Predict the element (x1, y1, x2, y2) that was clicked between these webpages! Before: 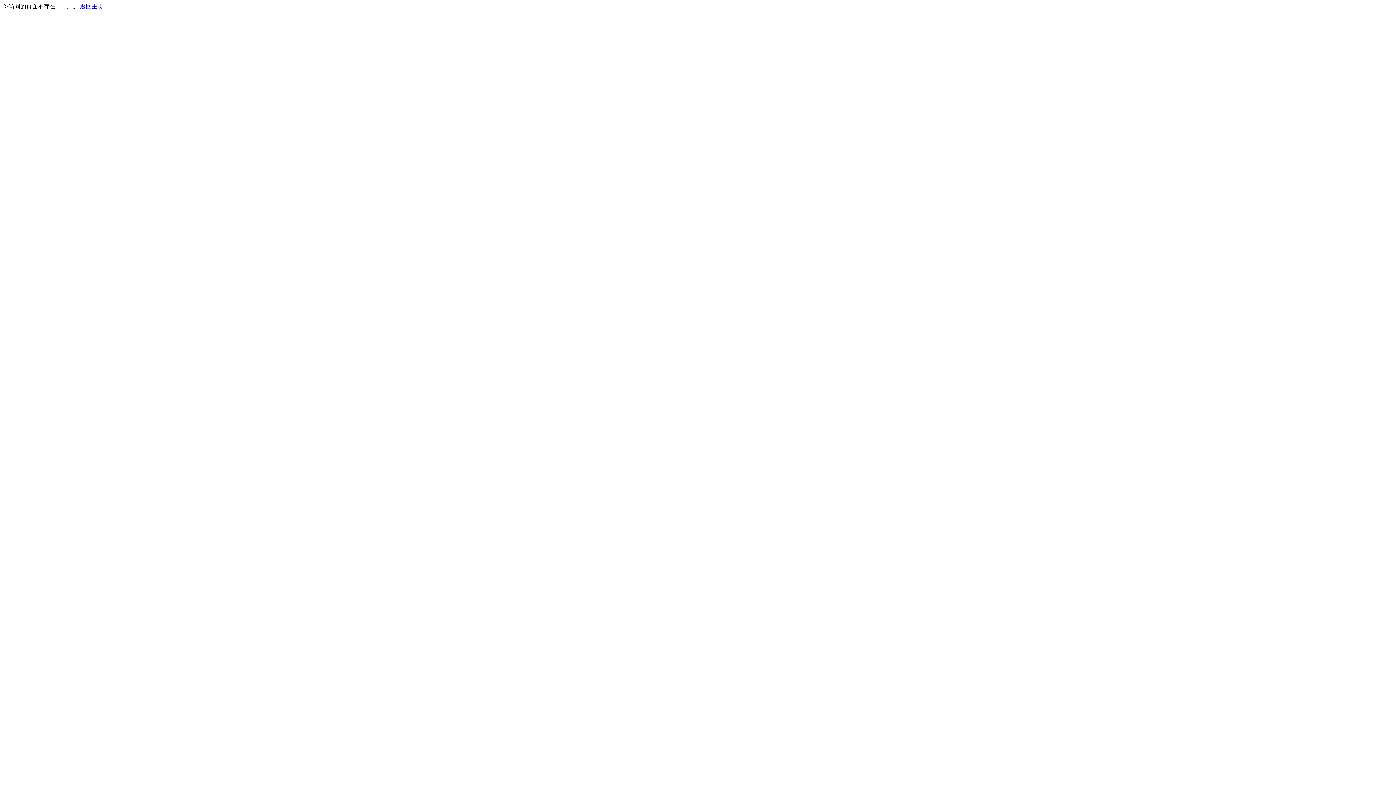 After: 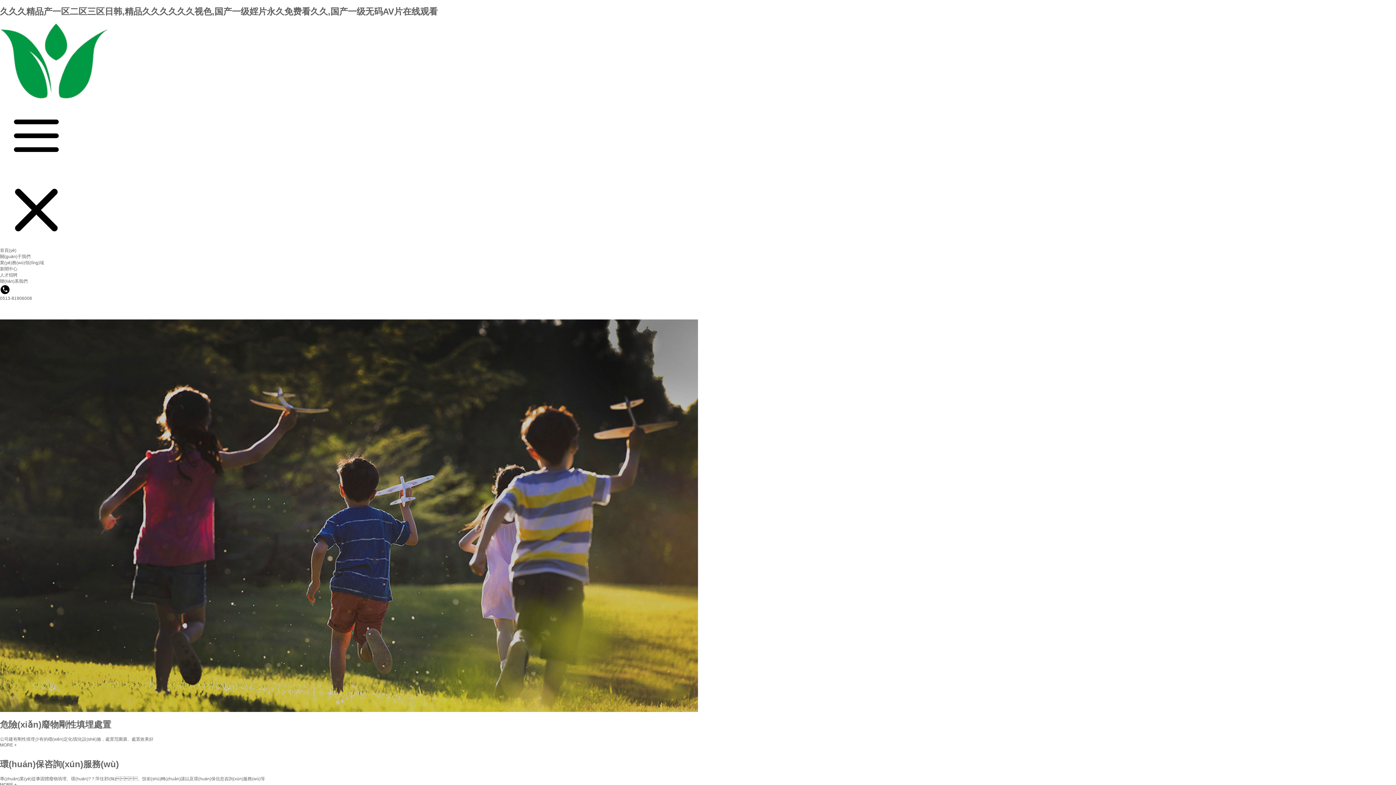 Action: bbox: (80, 3, 103, 9) label: 返回主页